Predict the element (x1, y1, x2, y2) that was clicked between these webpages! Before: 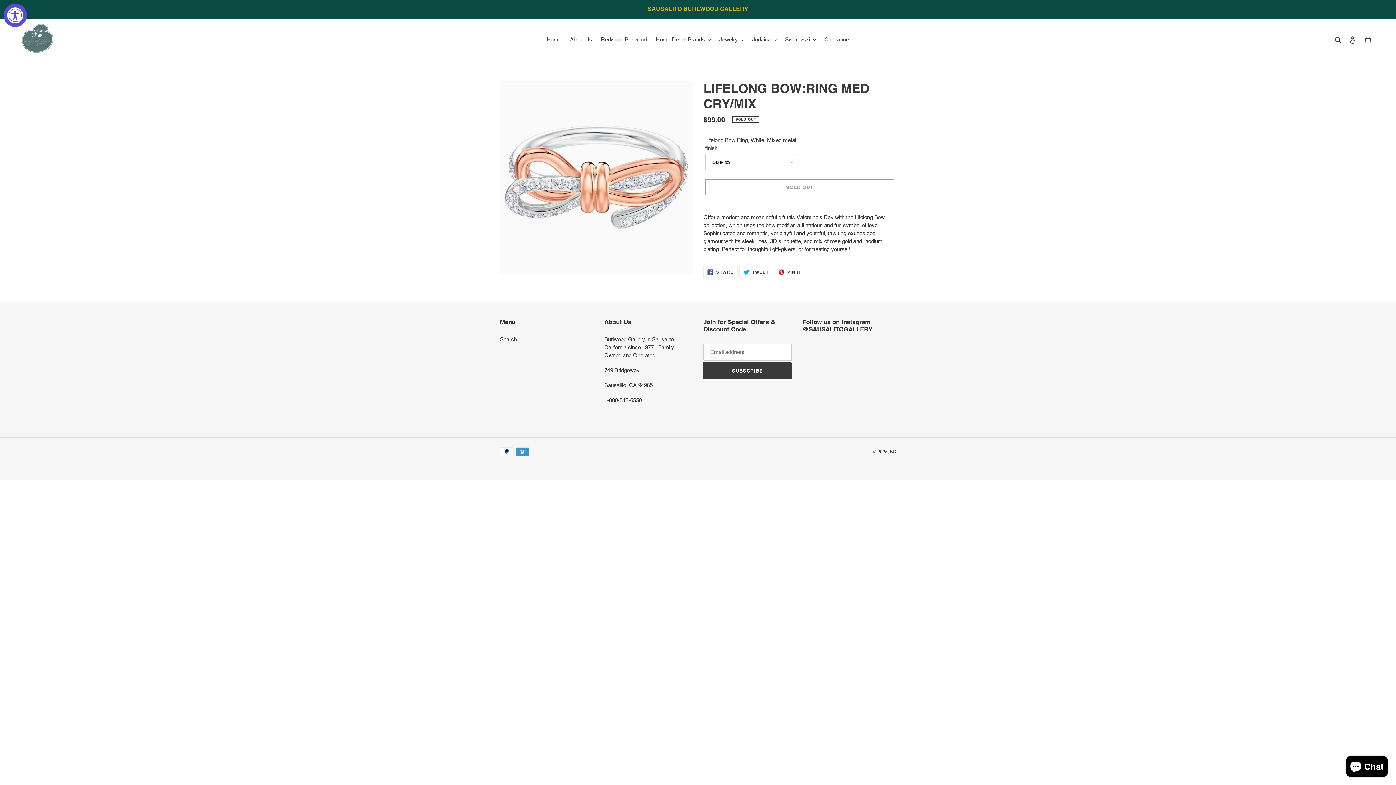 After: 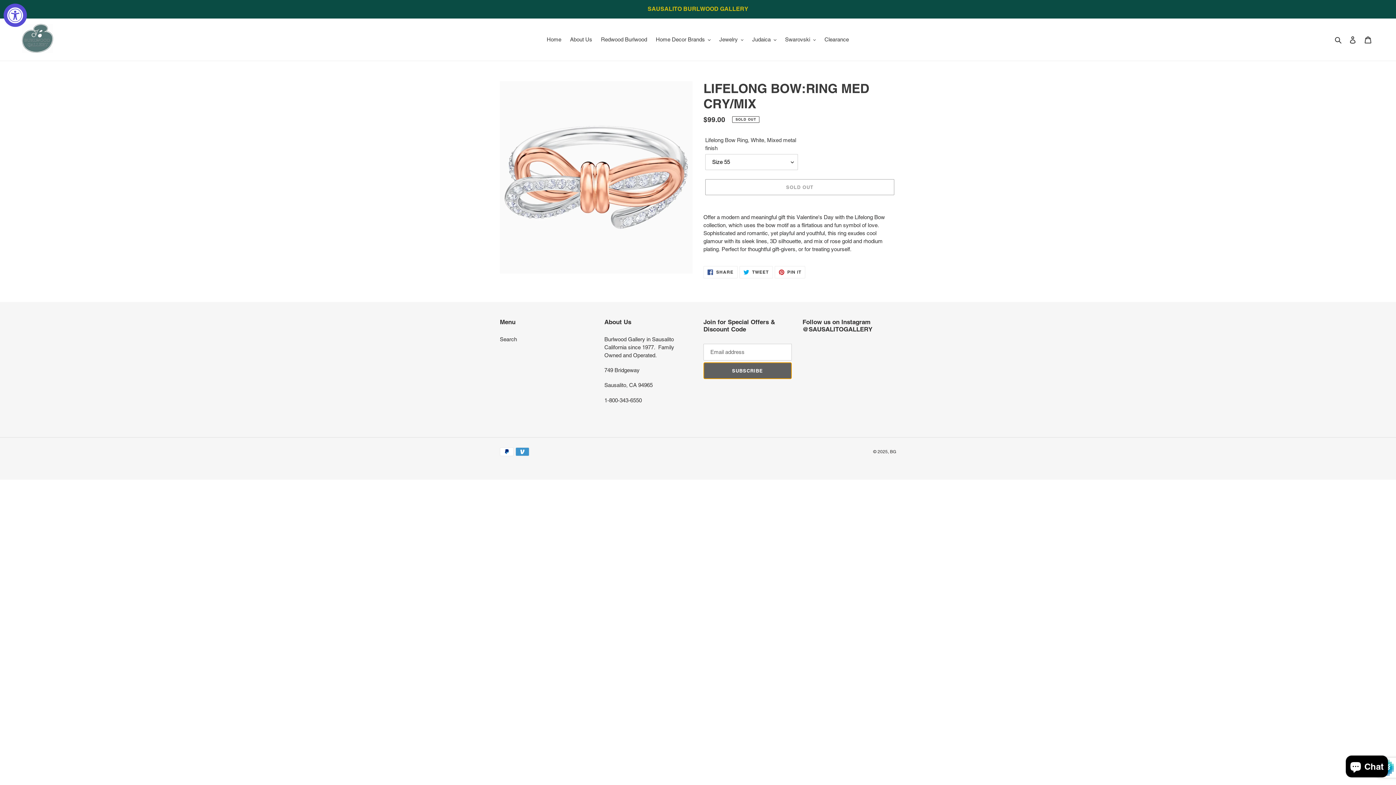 Action: label: SUBSCRIBE bbox: (703, 362, 791, 379)